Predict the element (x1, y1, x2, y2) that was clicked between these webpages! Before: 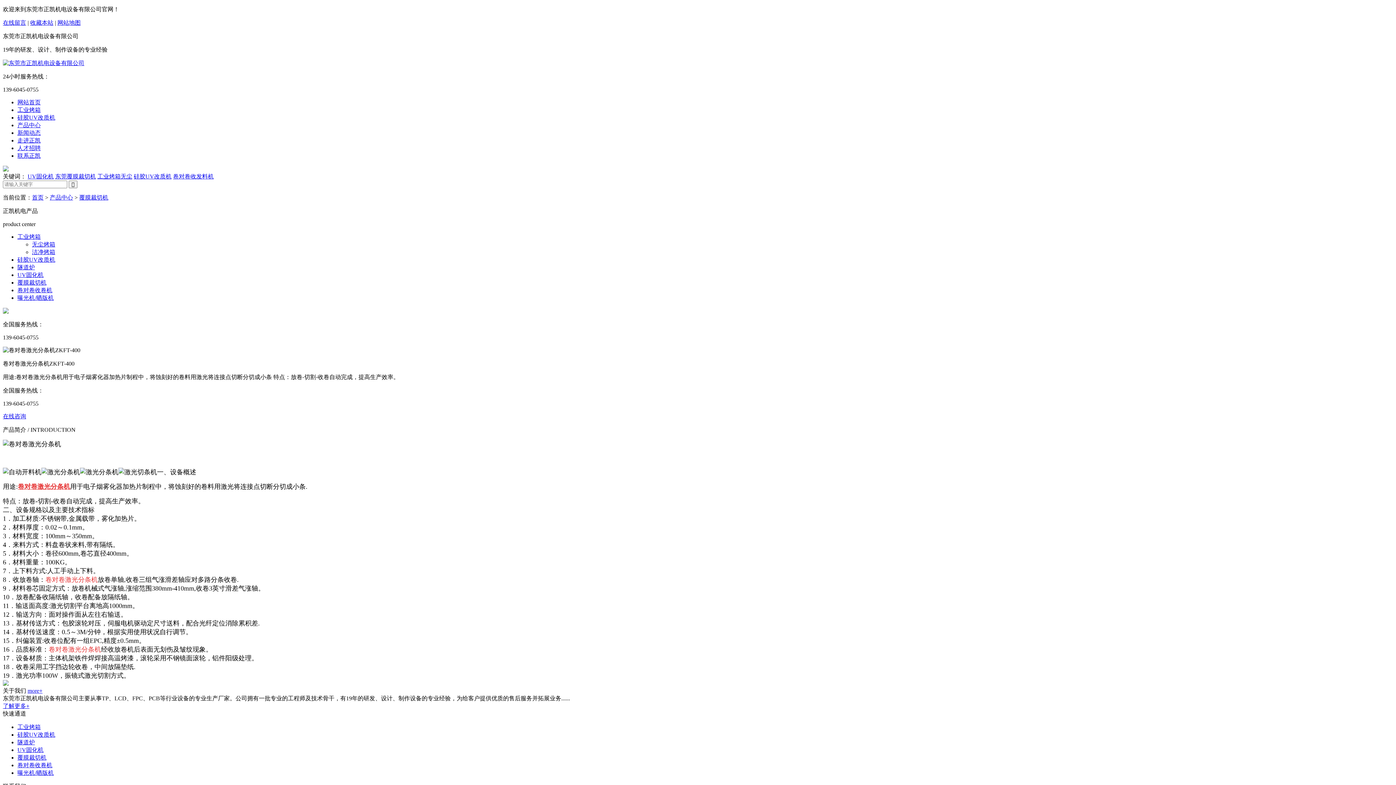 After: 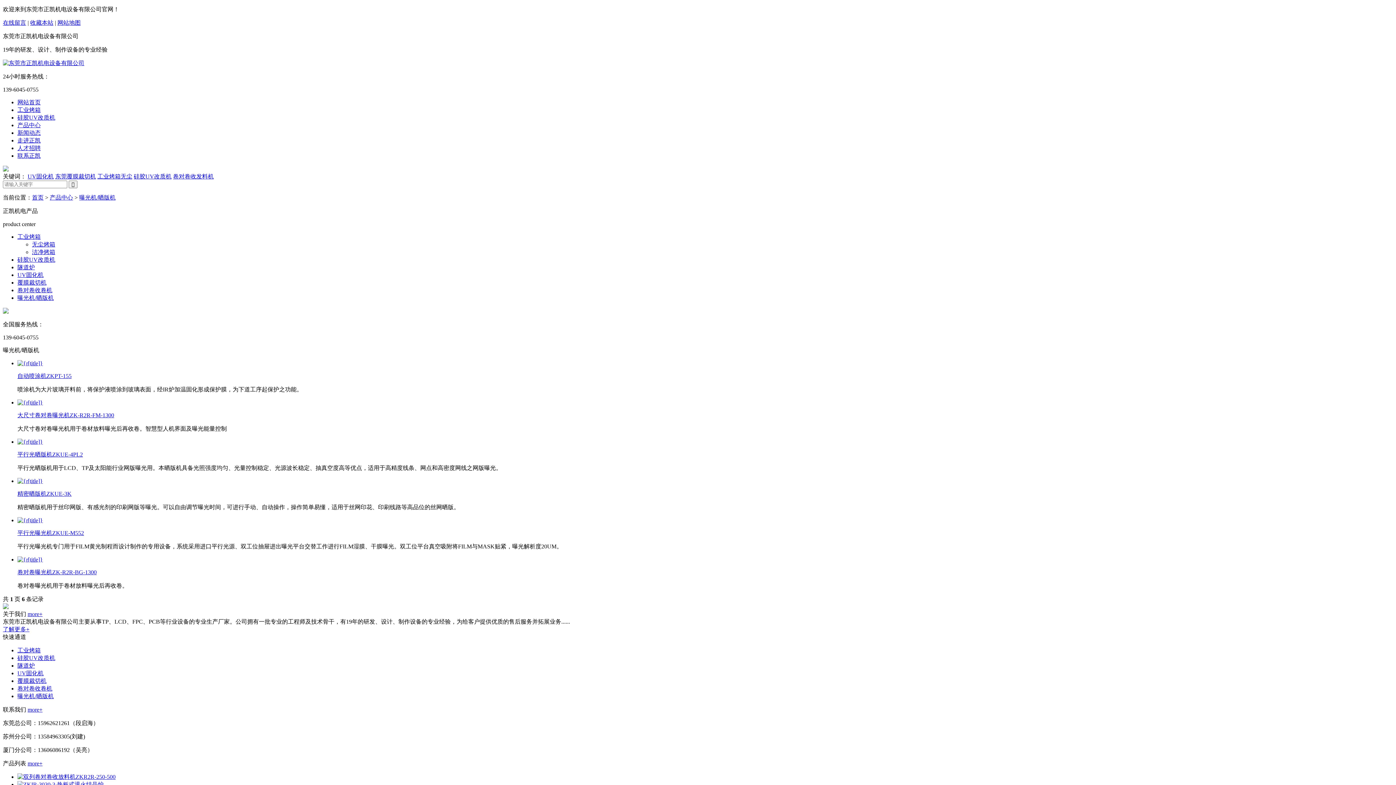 Action: bbox: (17, 294, 53, 301) label: 曝光机/晒版机